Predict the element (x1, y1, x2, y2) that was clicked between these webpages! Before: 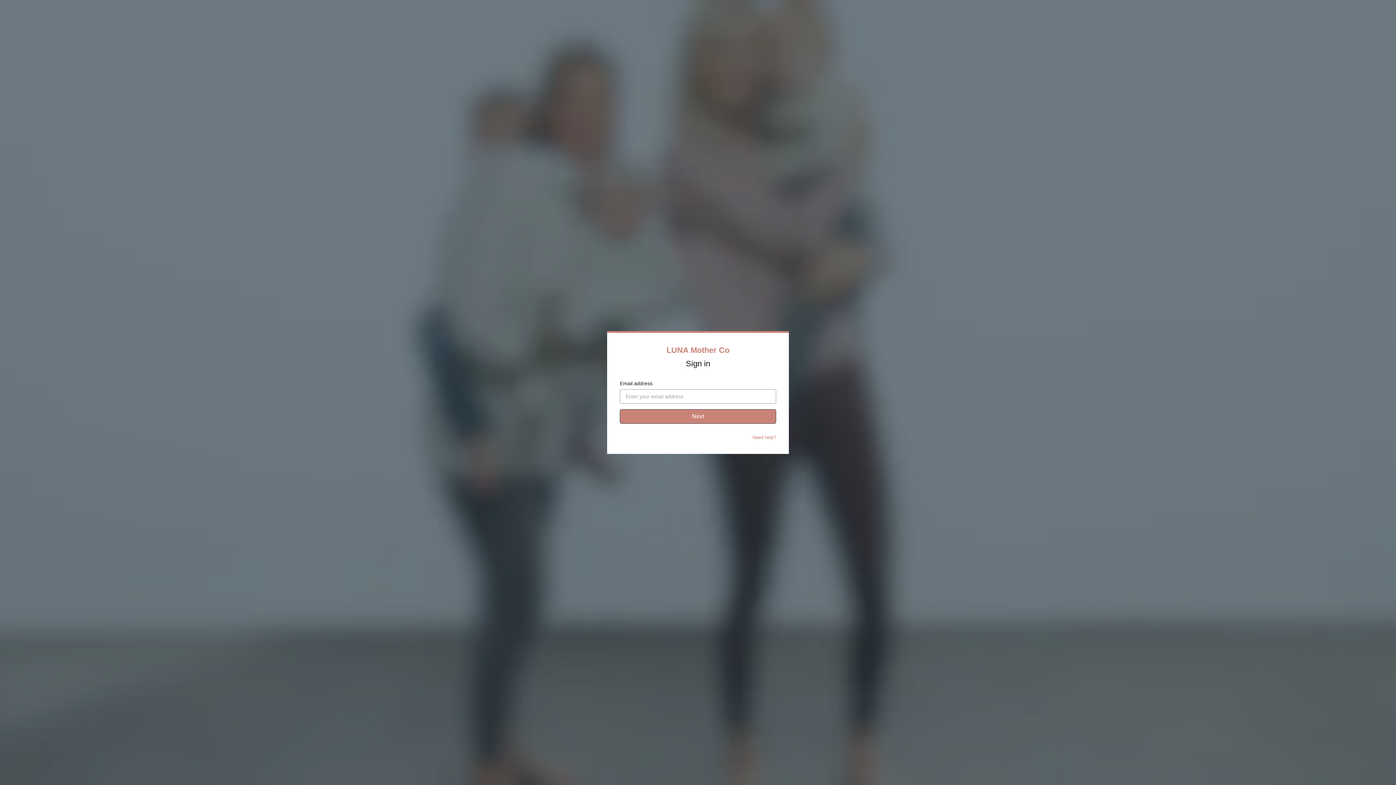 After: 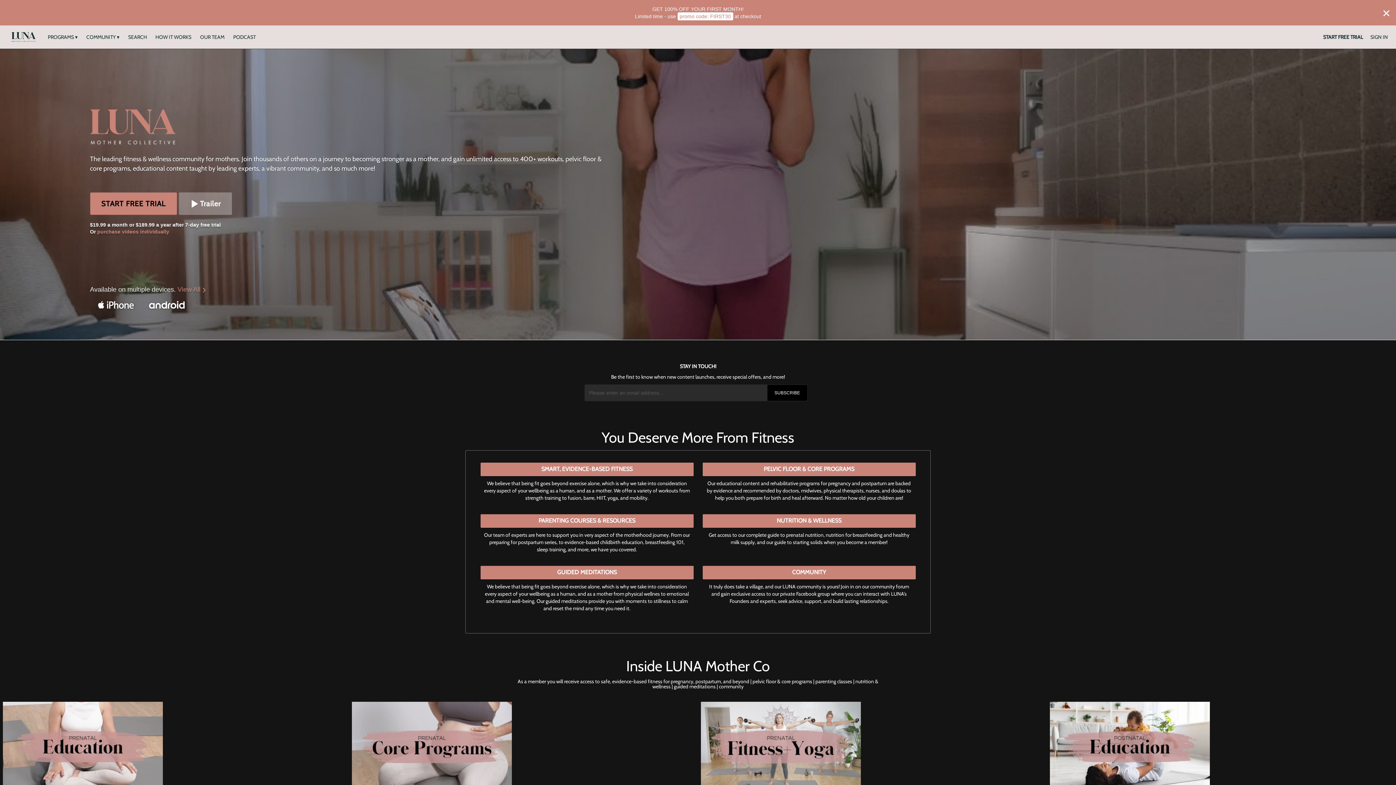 Action: label: LUNA Mother Co bbox: (666, 345, 729, 354)